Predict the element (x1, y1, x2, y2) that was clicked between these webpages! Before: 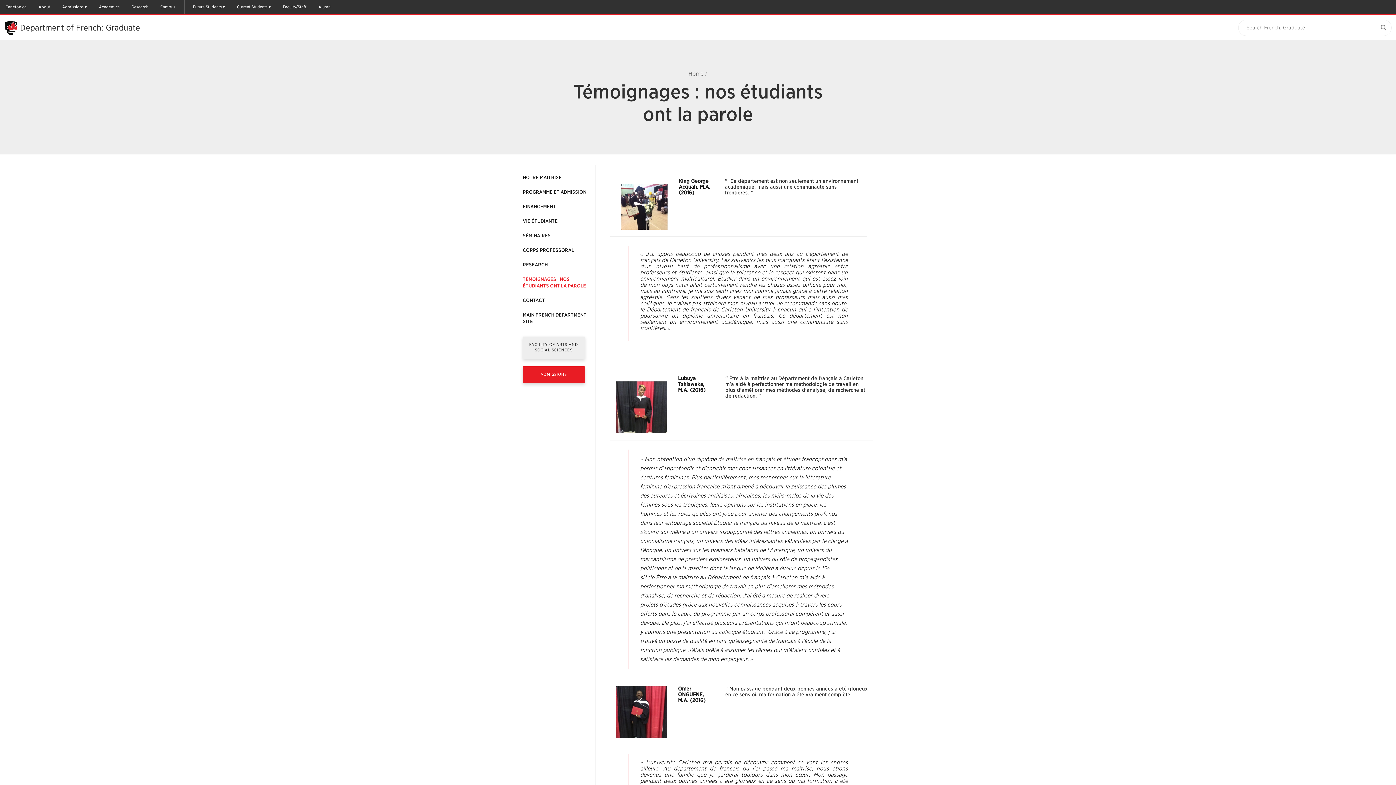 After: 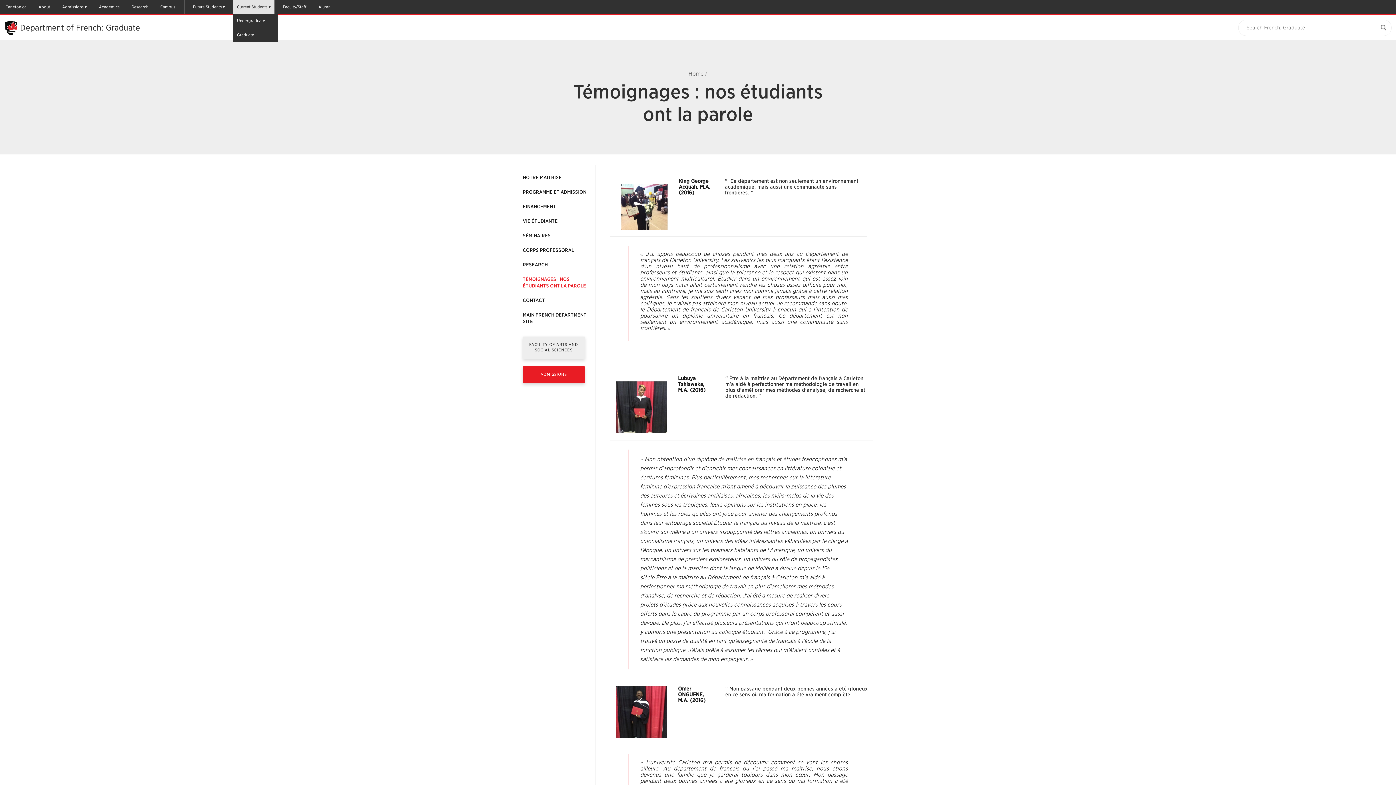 Action: label: Current Students bbox: (233, 0, 274, 13)